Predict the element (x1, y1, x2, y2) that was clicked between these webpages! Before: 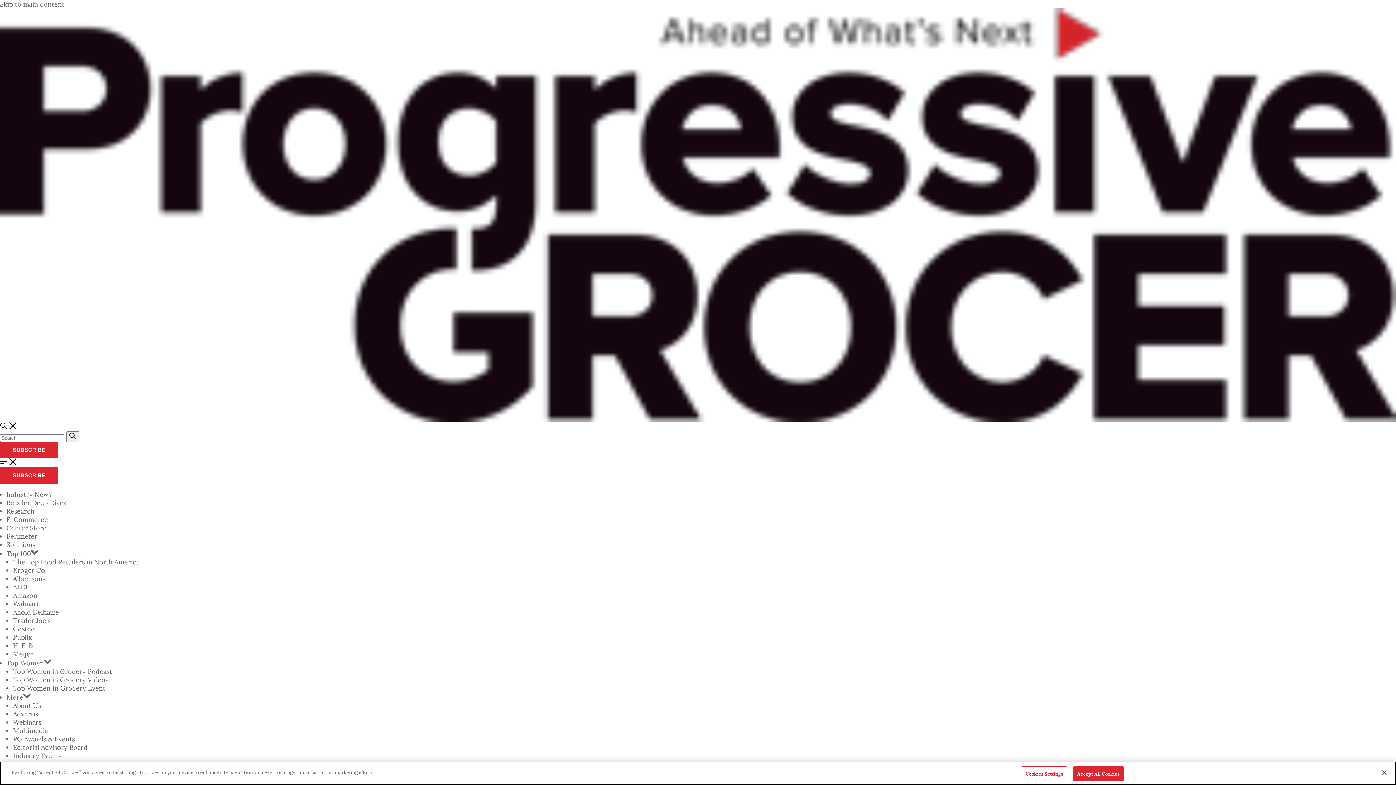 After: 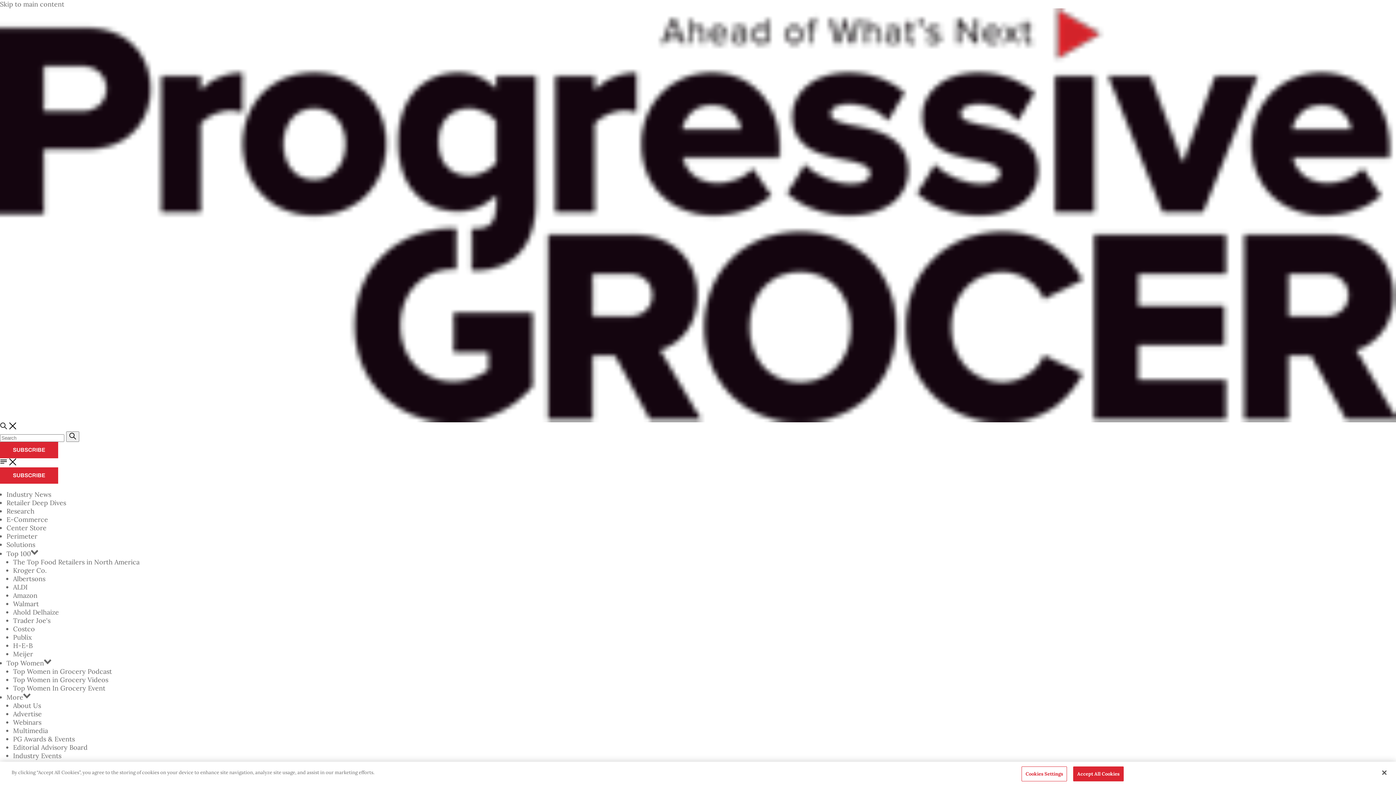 Action: bbox: (0, 458, 7, 465)